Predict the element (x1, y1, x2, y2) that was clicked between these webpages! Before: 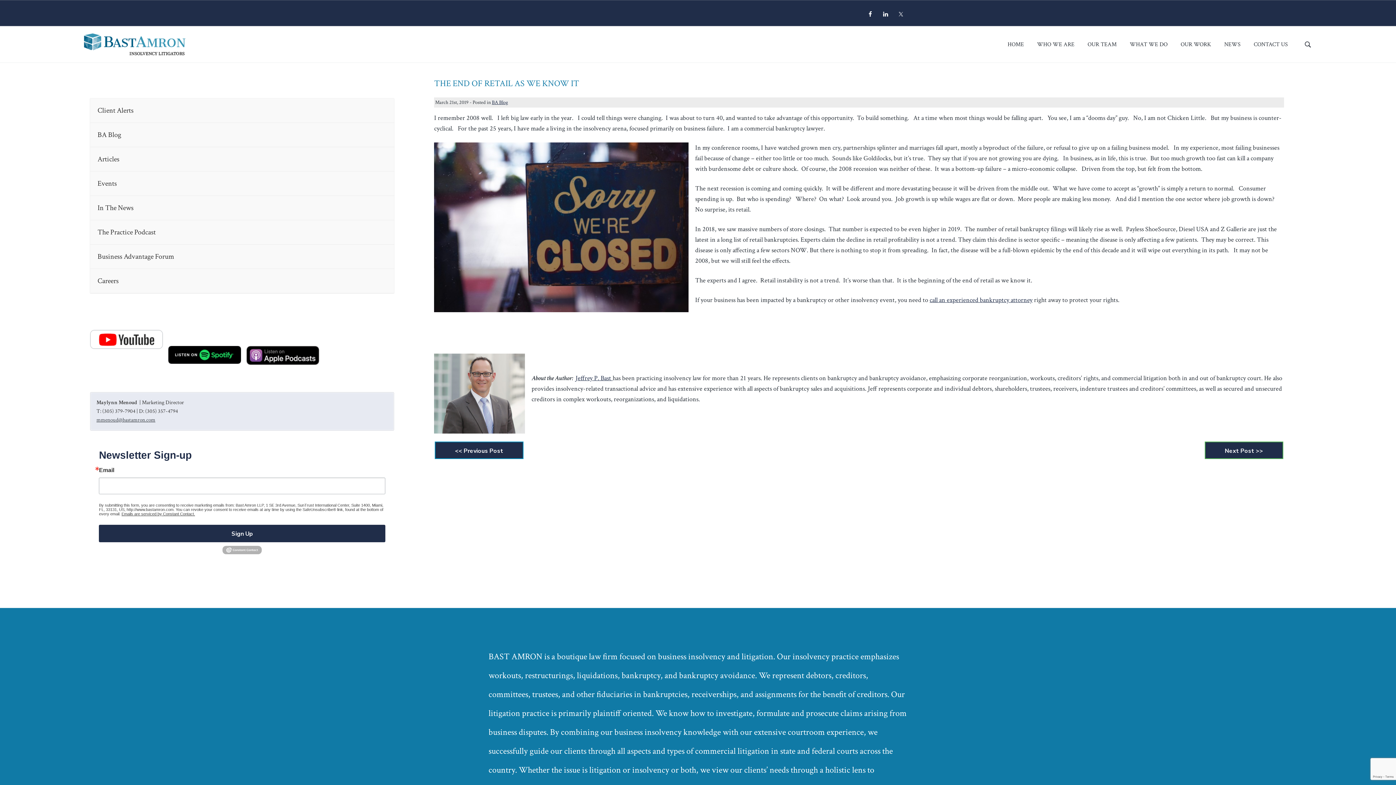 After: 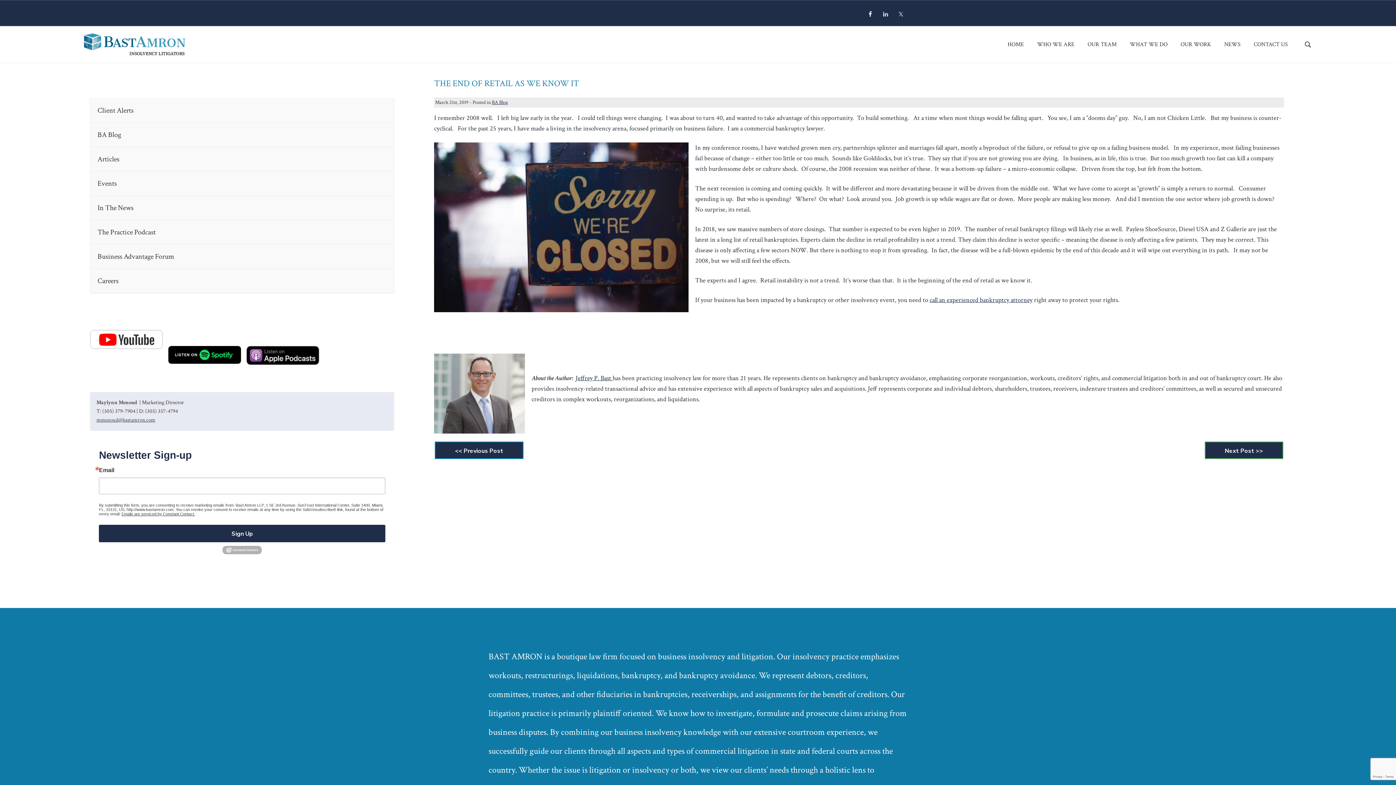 Action: bbox: (880, 8, 891, 20)